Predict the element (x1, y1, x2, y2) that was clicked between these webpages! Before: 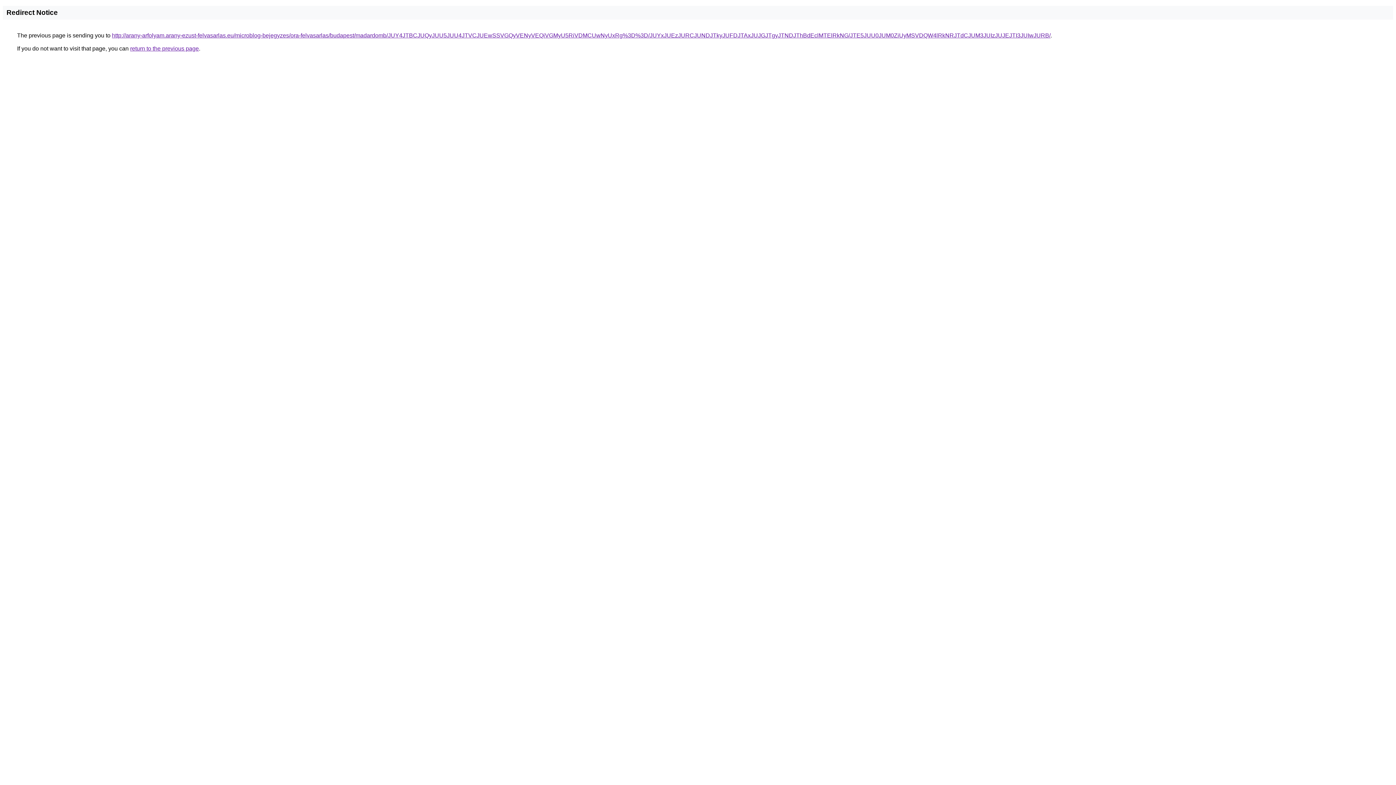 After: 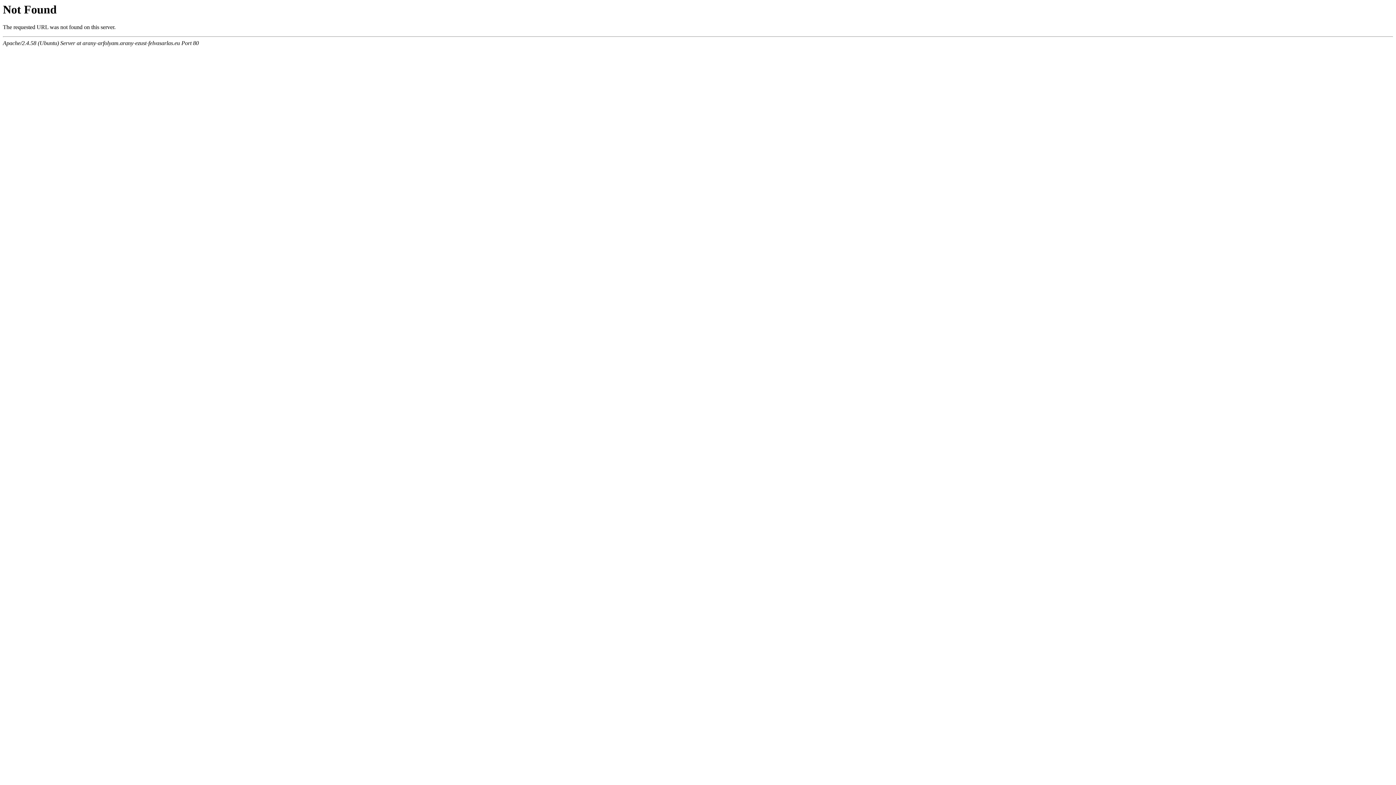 Action: label: http://arany-arfolyam.arany-ezust-felvasarlas.eu/microblog-bejegyzes/ora-felvasarlas/budapest/madardomb/JUY4JTBCJUQyJUU5JUU4JTVCJUEwSSVGQyVENyVEQiVGMyU5RiVDMCUwNyUxRg%3D%3D/JUYxJUEzJURCJUNDJTkyJUFDJTAxJUJGJTgyJTNDJThBdEclMTElRkNG/JTE5JUU0JUM0ZiUyMSVDQW4lRkNRJTdCJUM3JUIzJUJEJTI3JUIwJURB/ bbox: (112, 32, 1050, 38)